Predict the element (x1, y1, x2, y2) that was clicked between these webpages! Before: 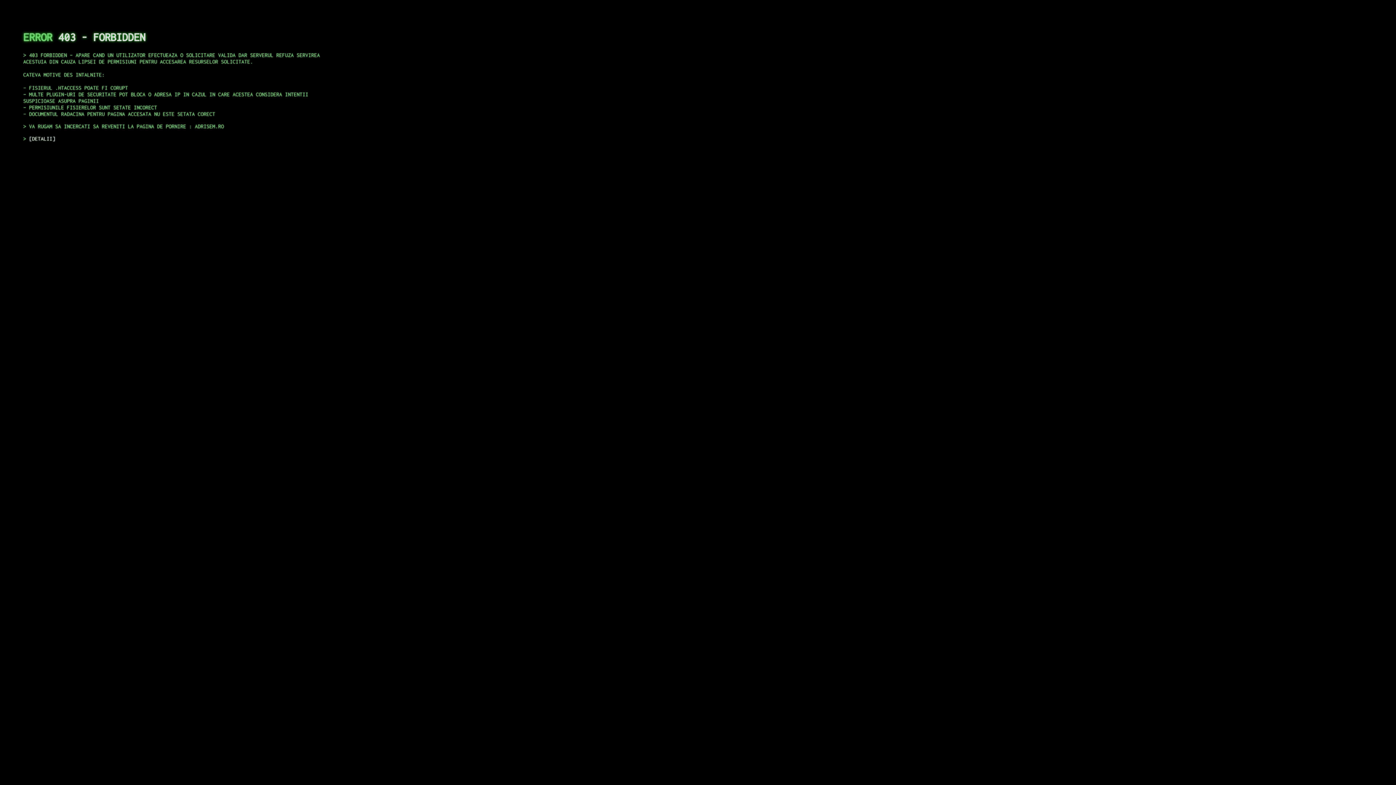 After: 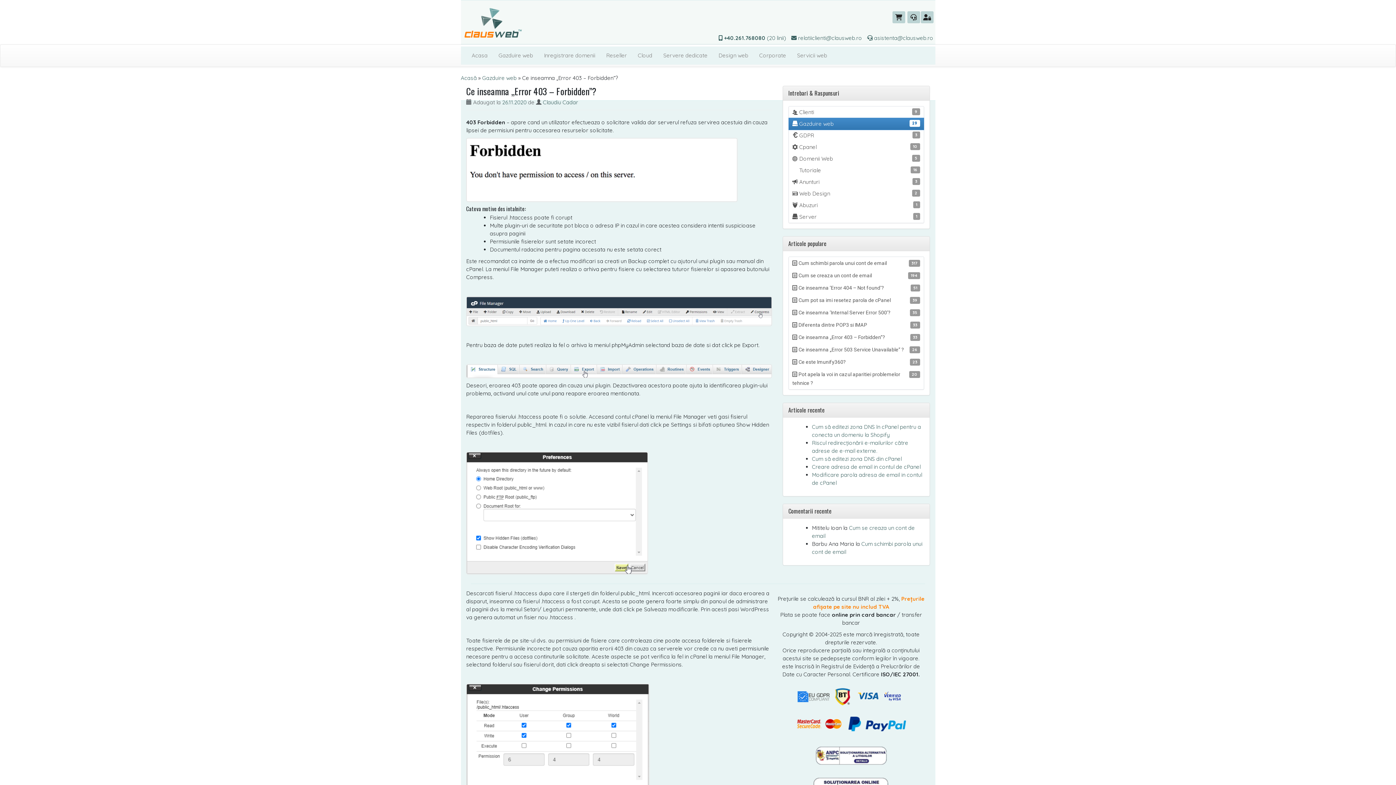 Action: label: DETALII bbox: (29, 135, 55, 141)